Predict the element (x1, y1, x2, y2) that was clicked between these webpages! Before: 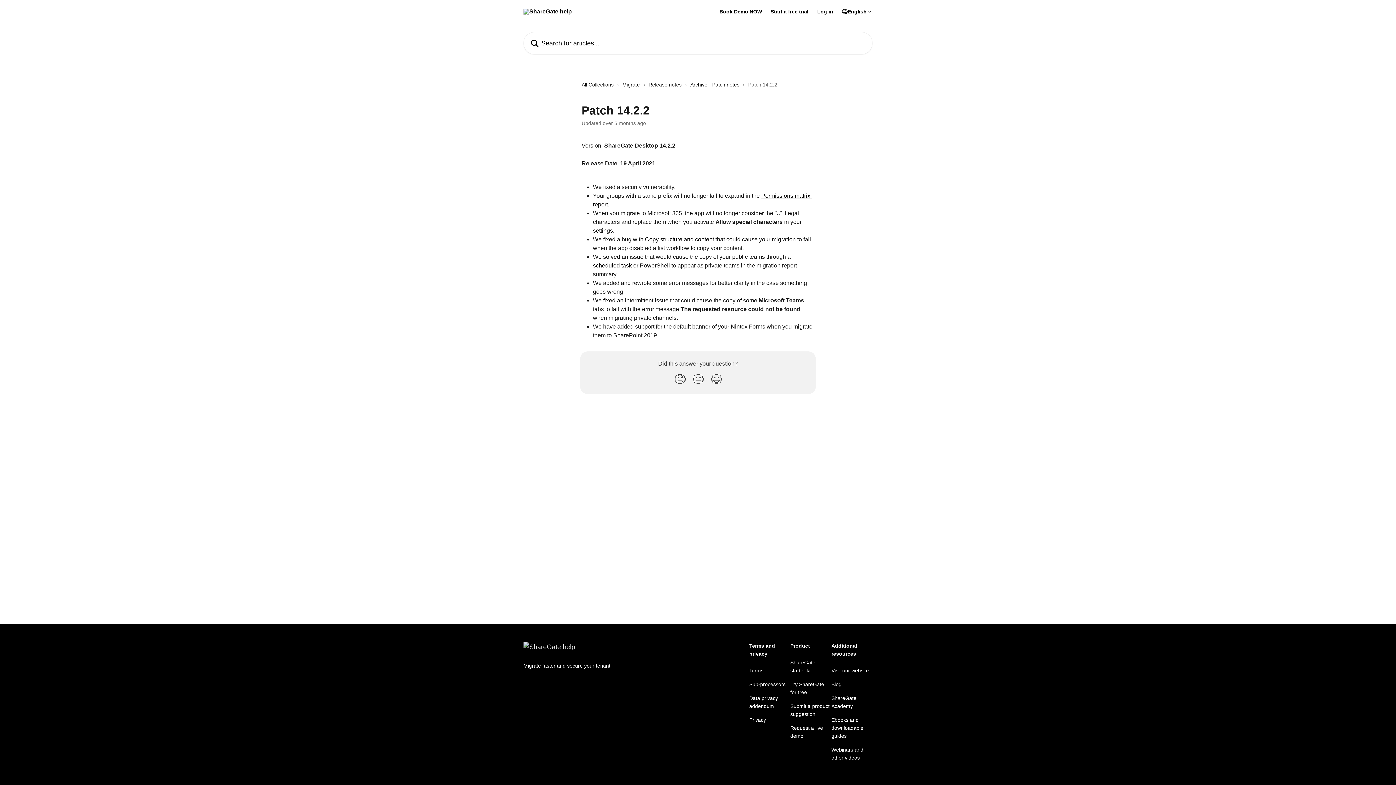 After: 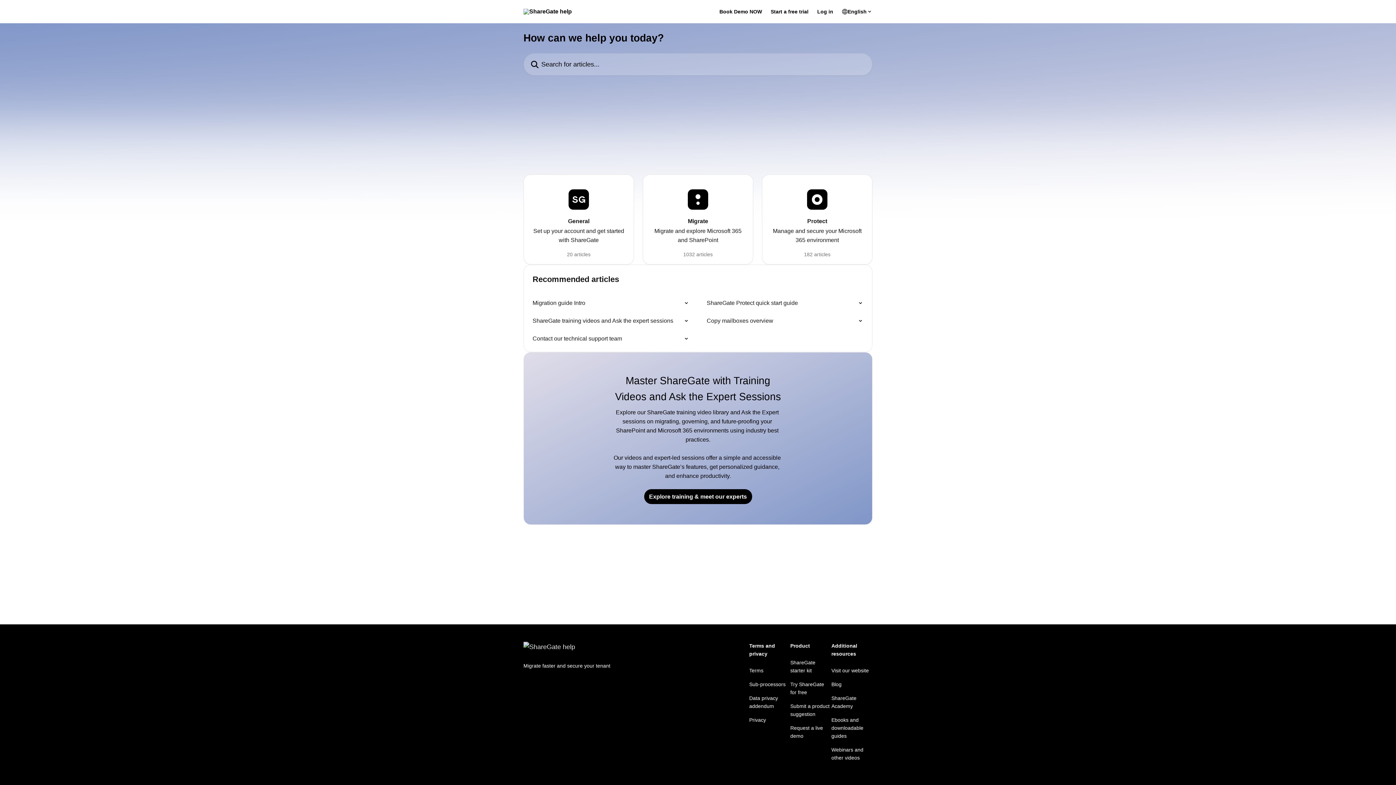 Action: bbox: (523, 643, 575, 651)